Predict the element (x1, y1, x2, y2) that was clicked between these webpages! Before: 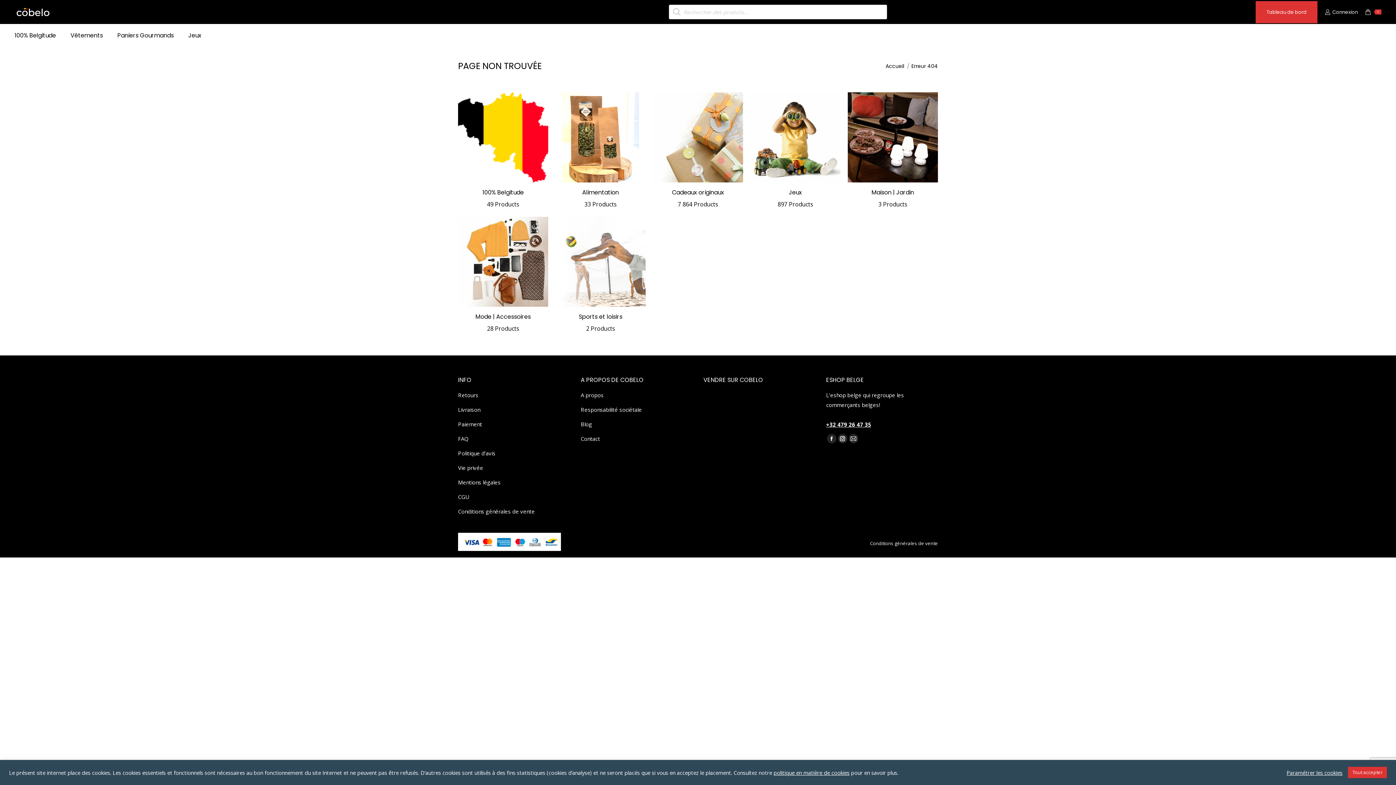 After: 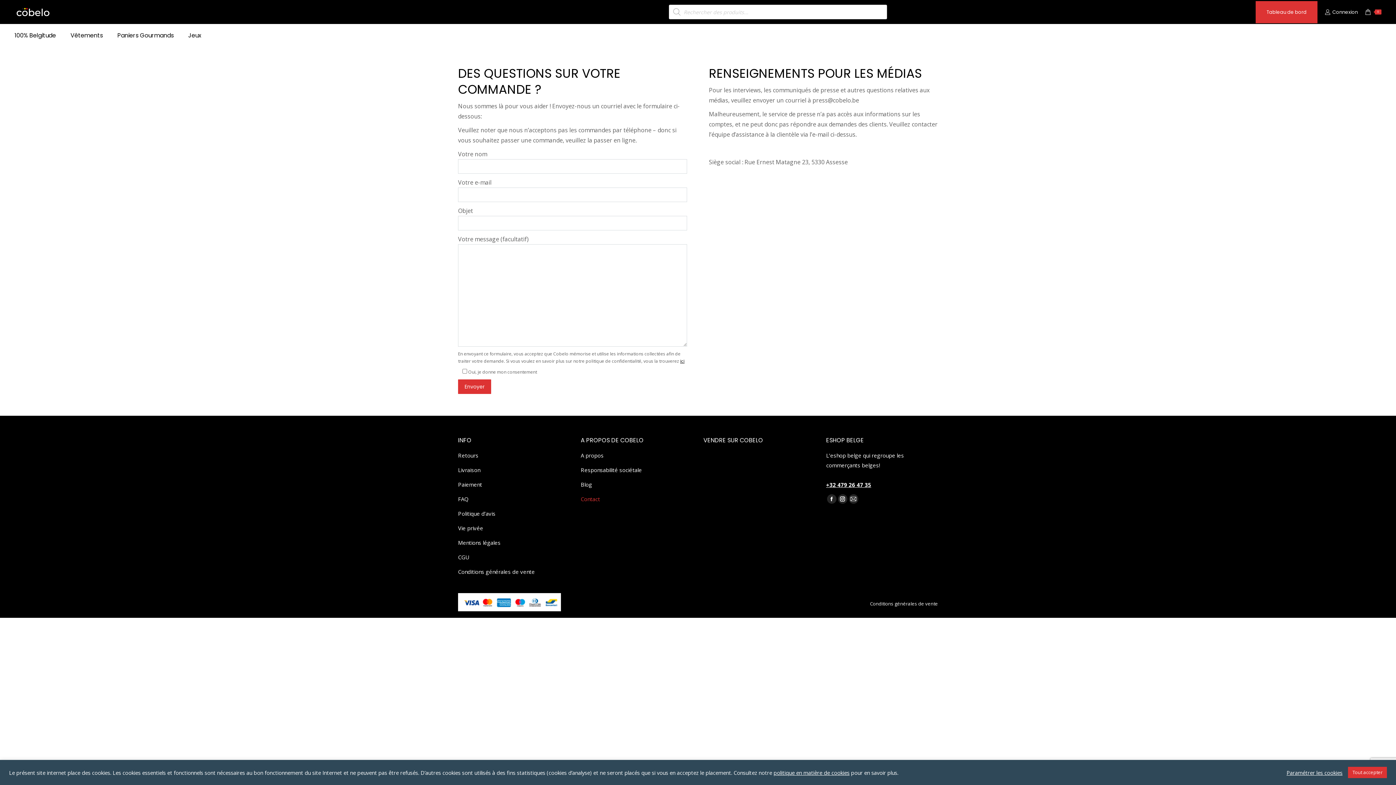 Action: label: Contact bbox: (580, 434, 600, 444)